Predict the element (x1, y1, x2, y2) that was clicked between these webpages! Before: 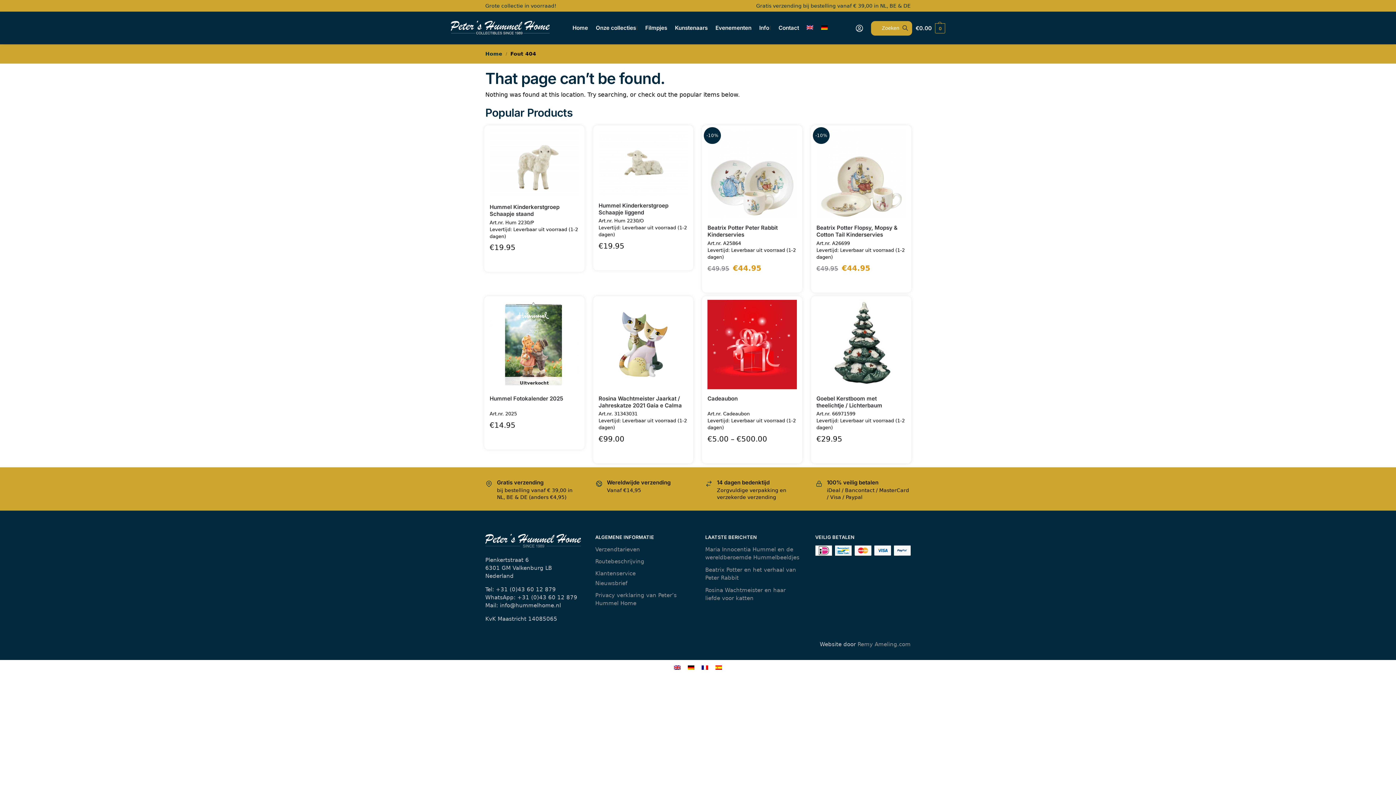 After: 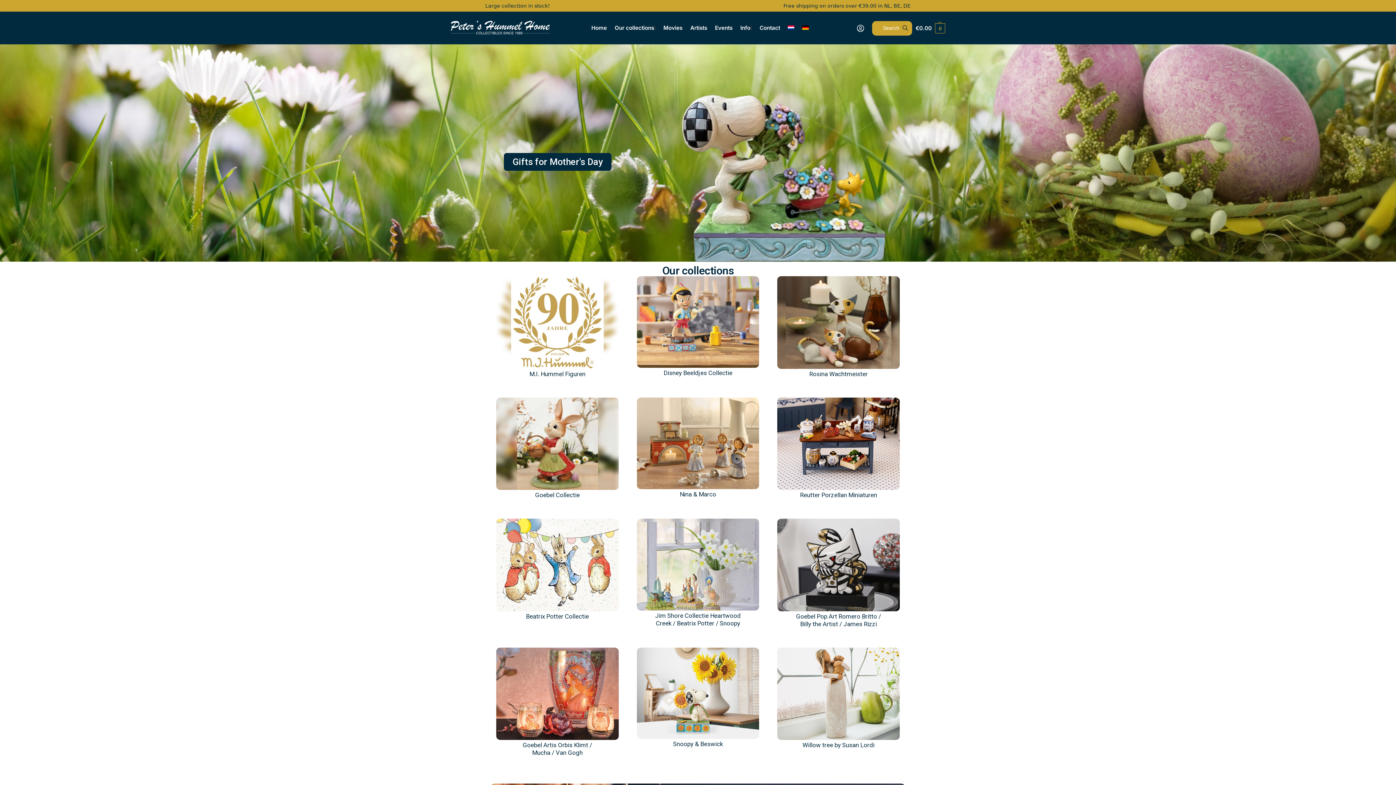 Action: bbox: (804, 11, 816, 44)